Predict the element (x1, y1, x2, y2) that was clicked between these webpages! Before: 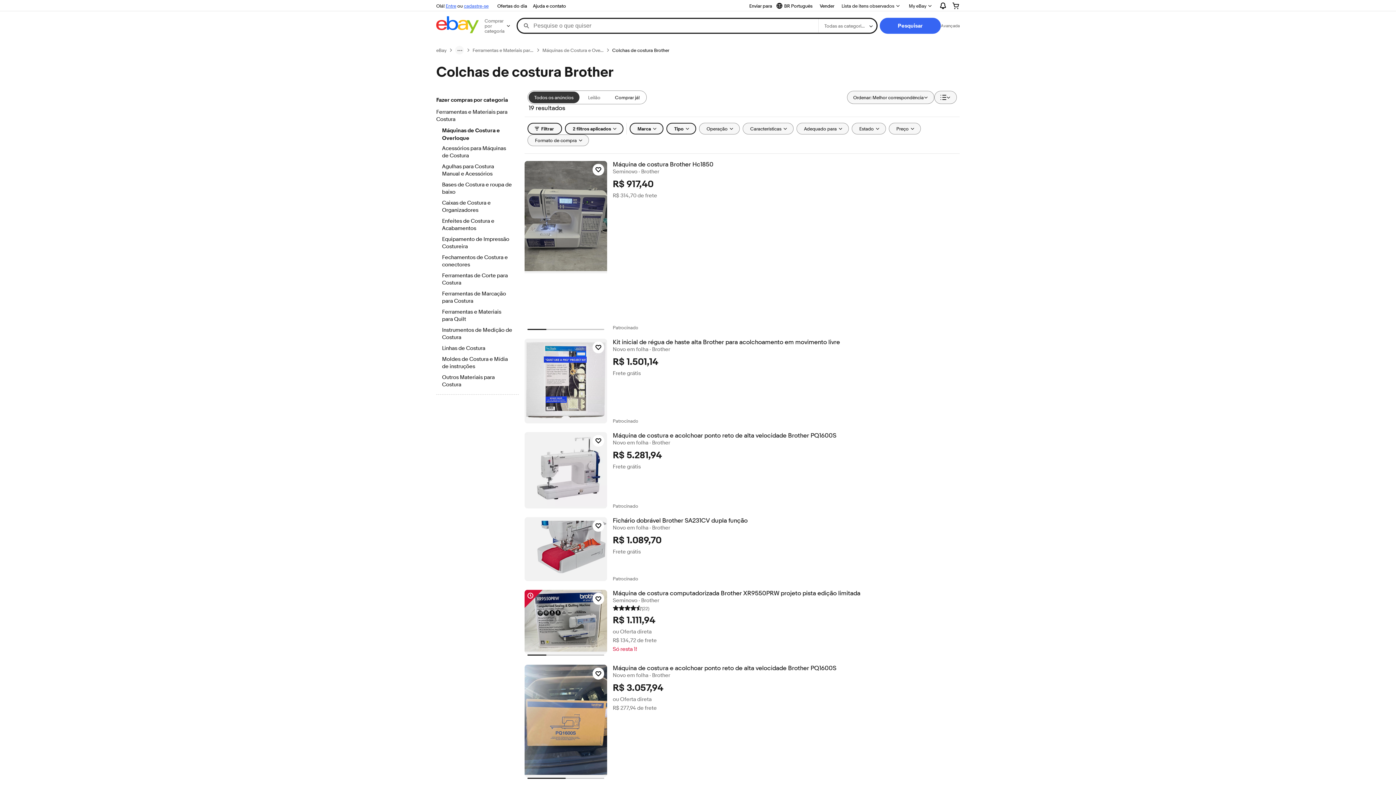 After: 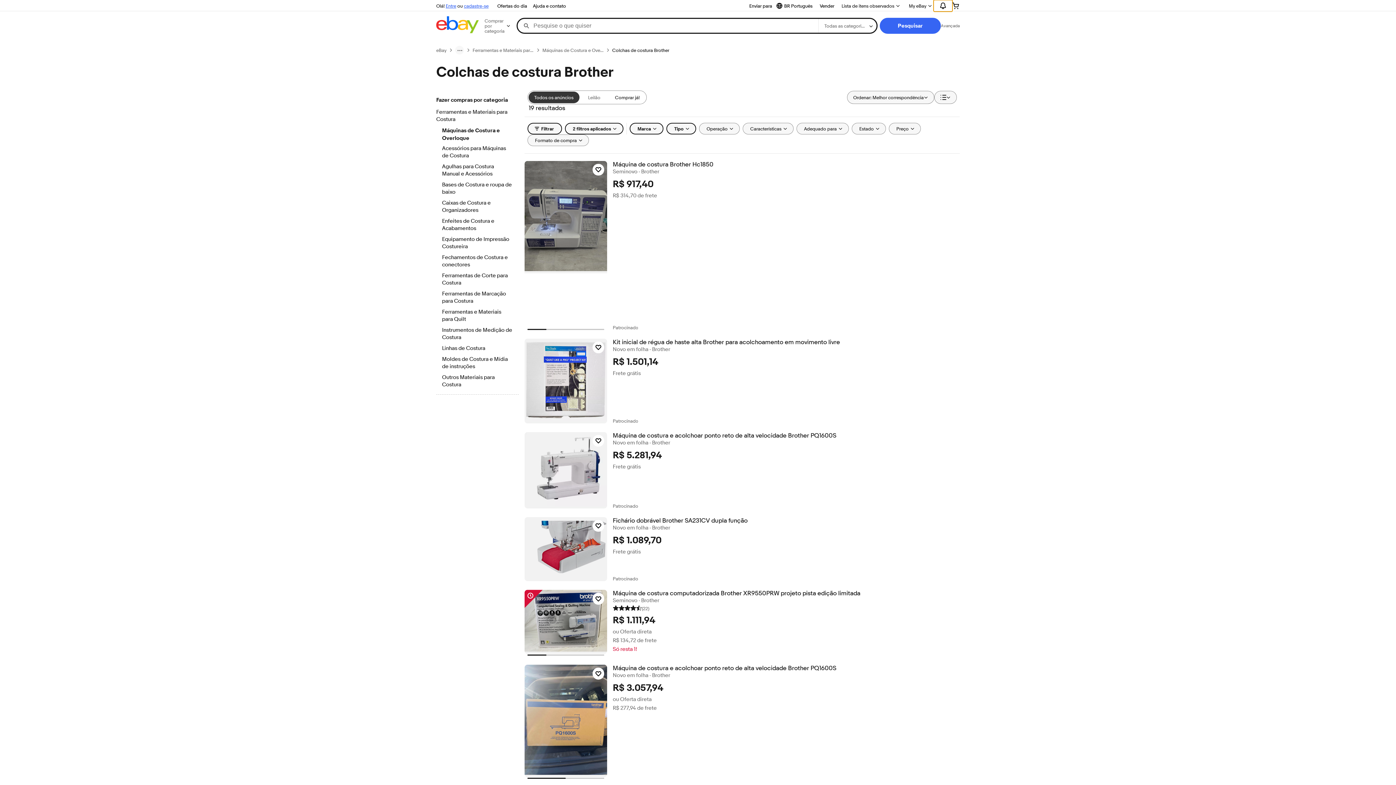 Action: bbox: (933, 0, 952, 11) label: Expandir Notificações